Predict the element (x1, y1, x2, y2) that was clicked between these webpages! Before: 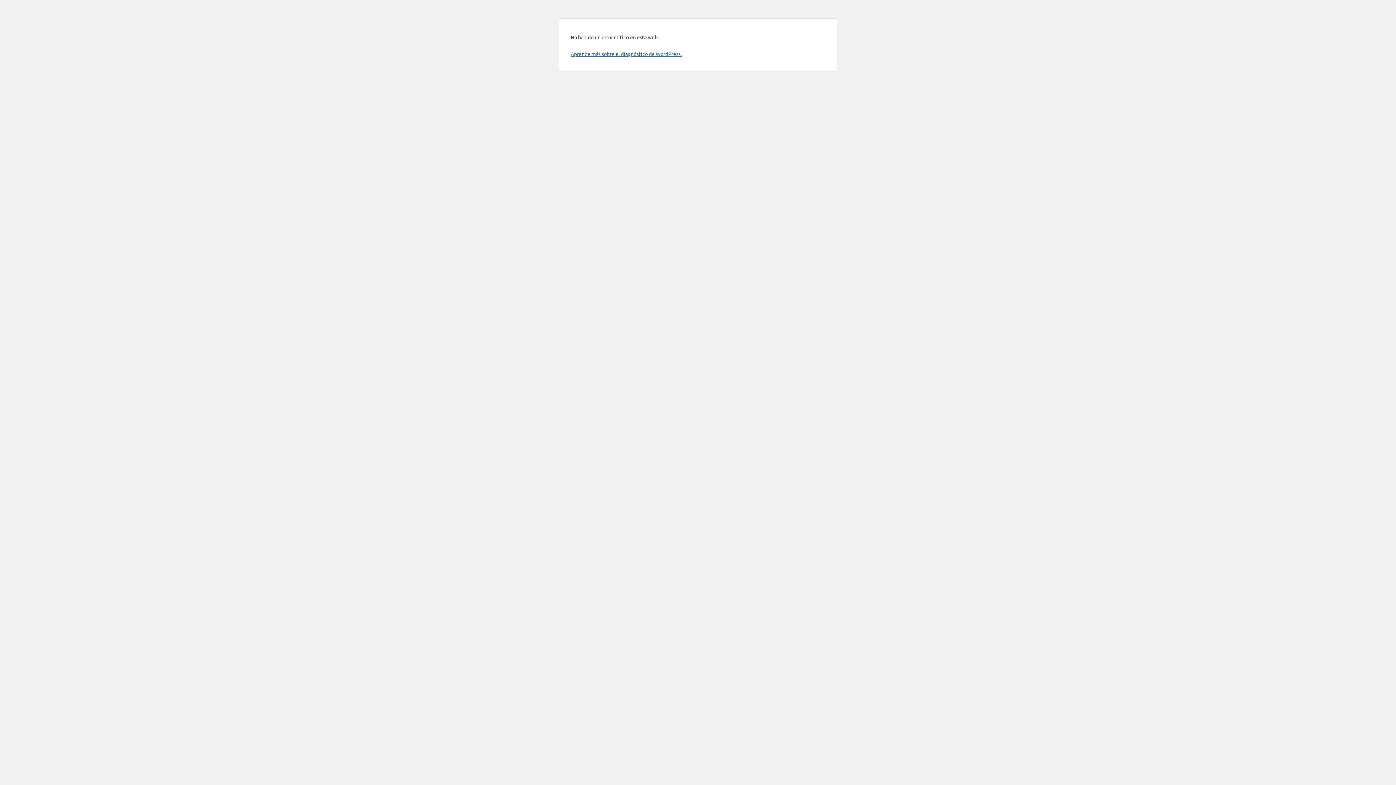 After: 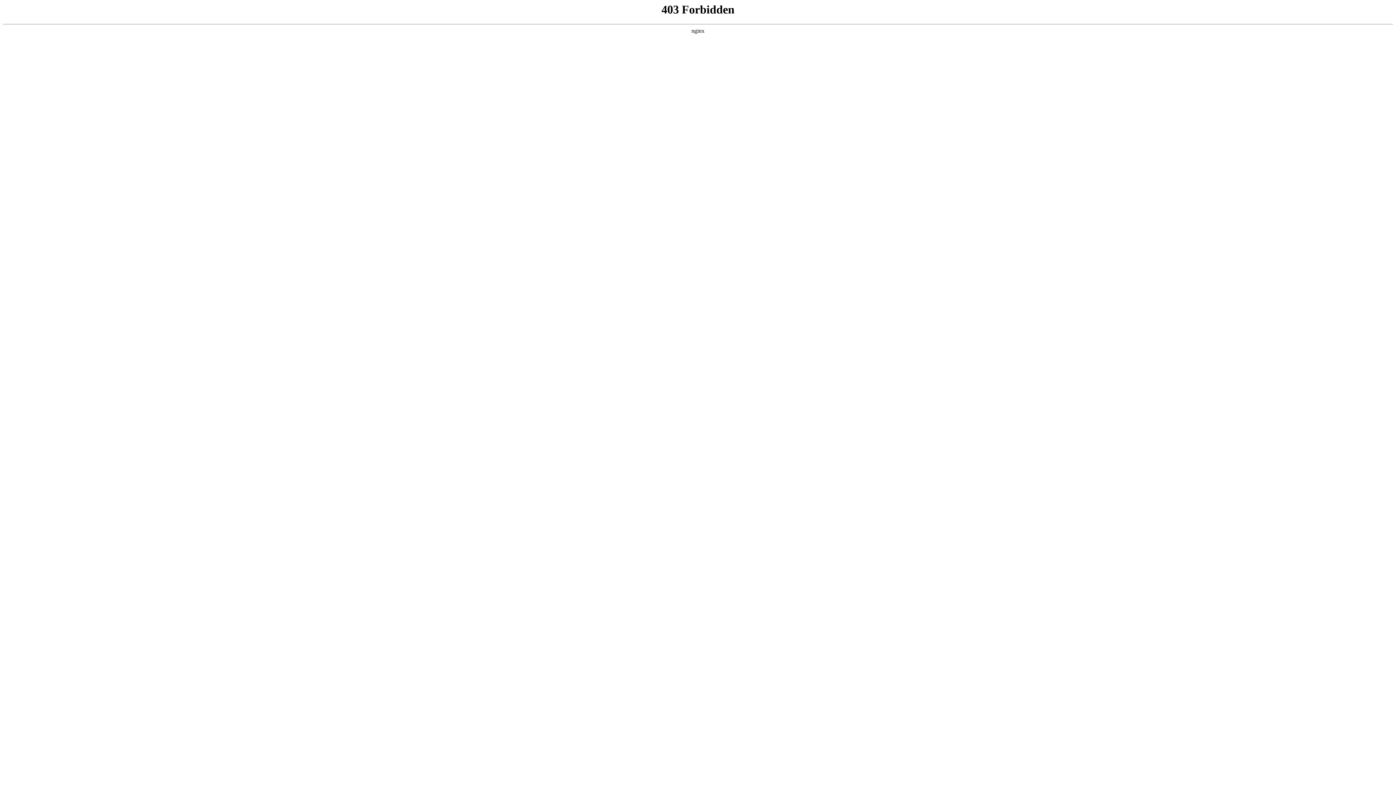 Action: label: Aprende más sobre el diagnóstico de WordPress. bbox: (570, 50, 681, 57)